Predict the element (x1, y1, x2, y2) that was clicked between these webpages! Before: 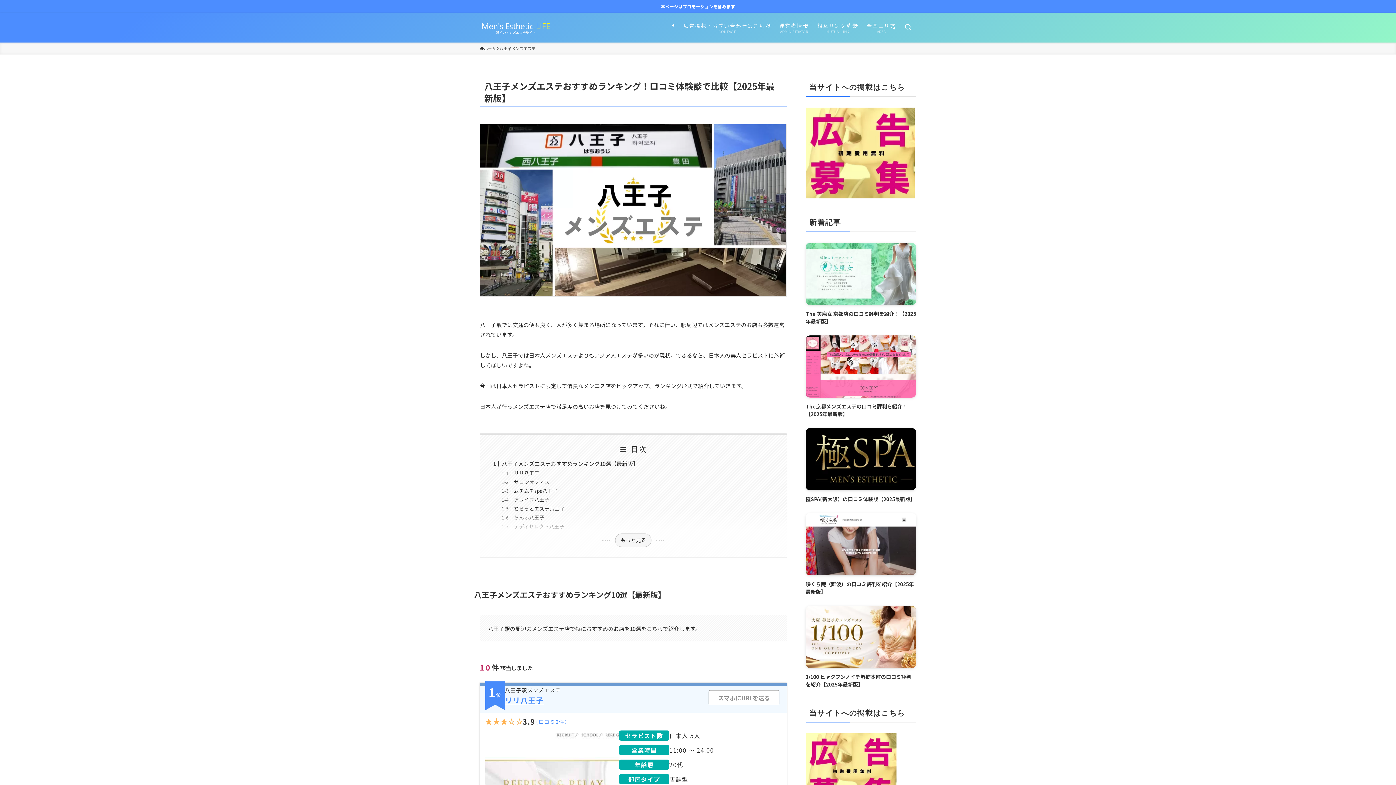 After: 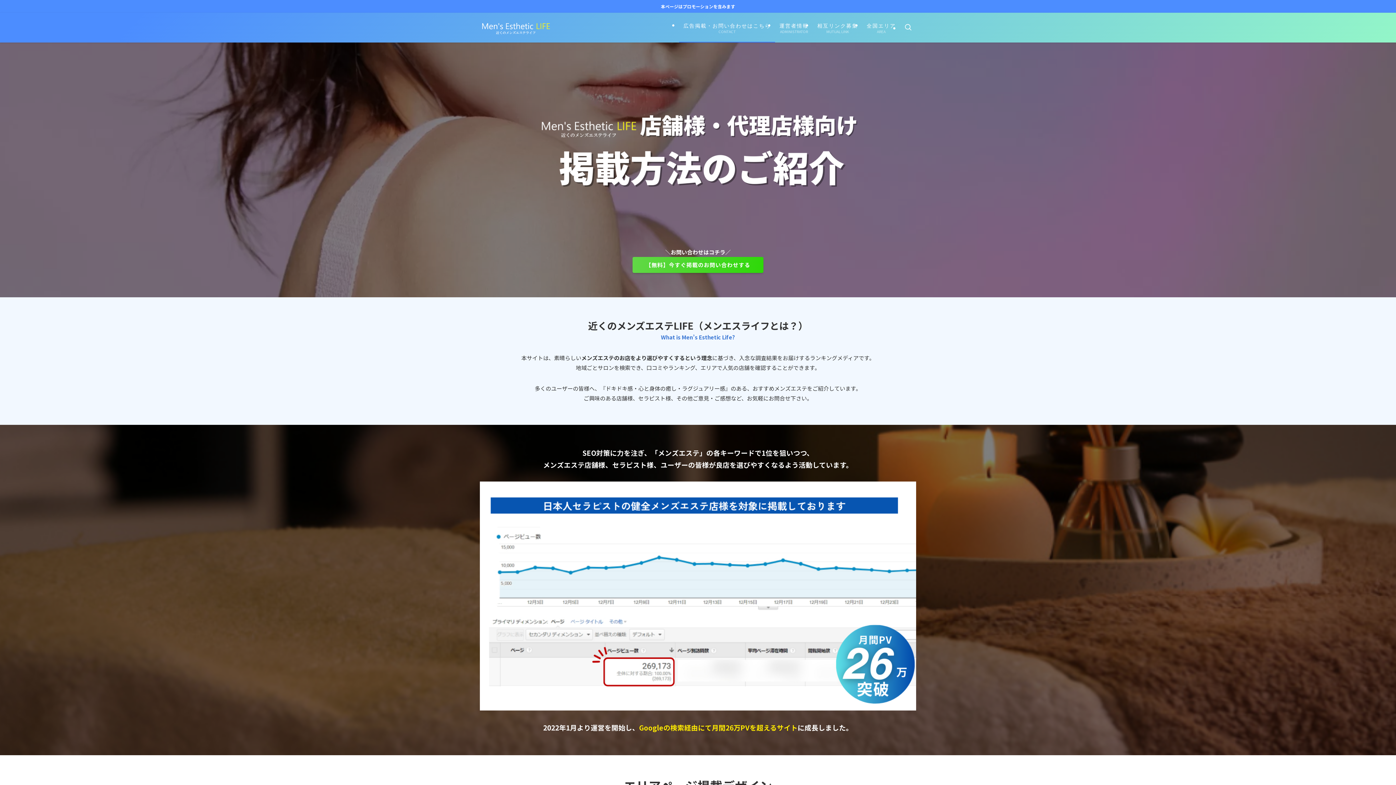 Action: label: 広告掲載・お問い合わせはこちら
CONTACT bbox: (679, 12, 775, 42)